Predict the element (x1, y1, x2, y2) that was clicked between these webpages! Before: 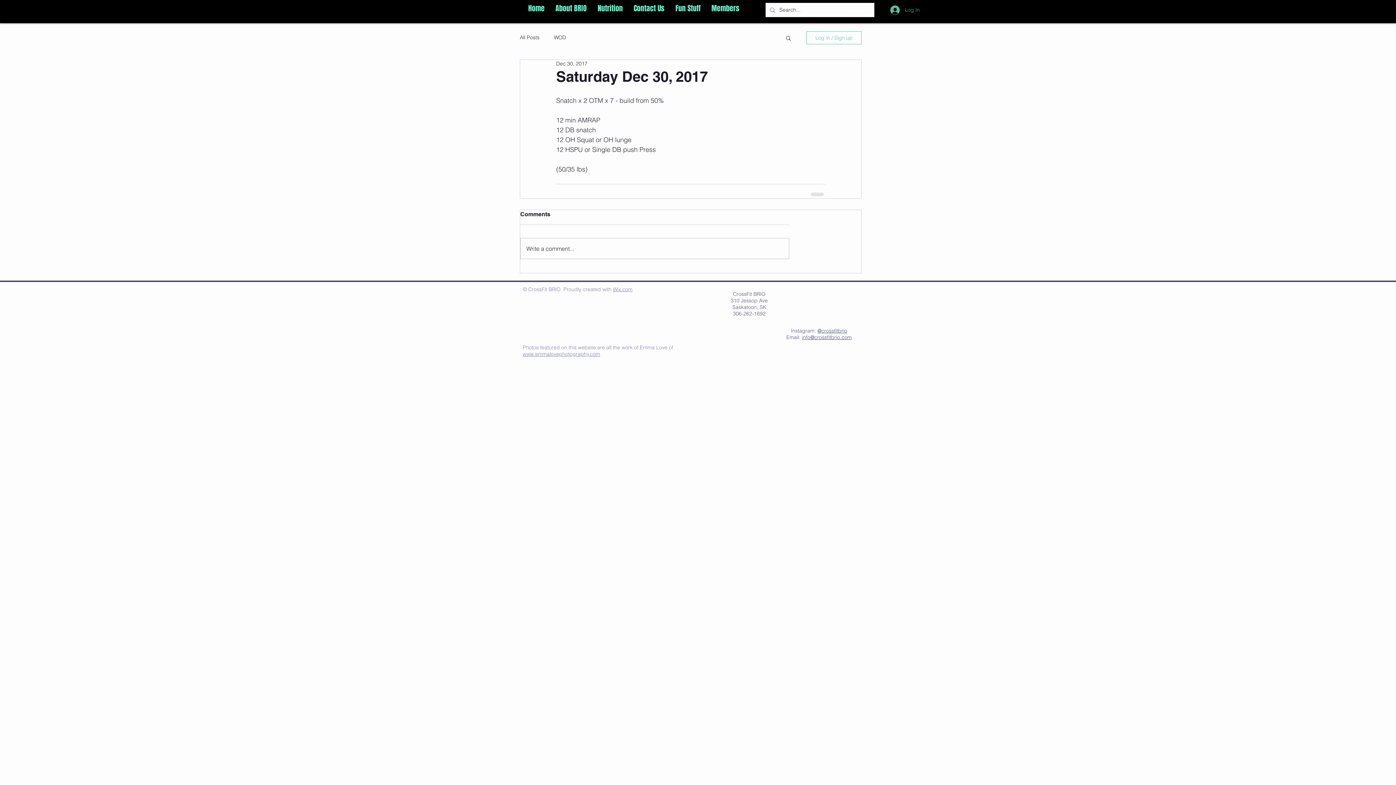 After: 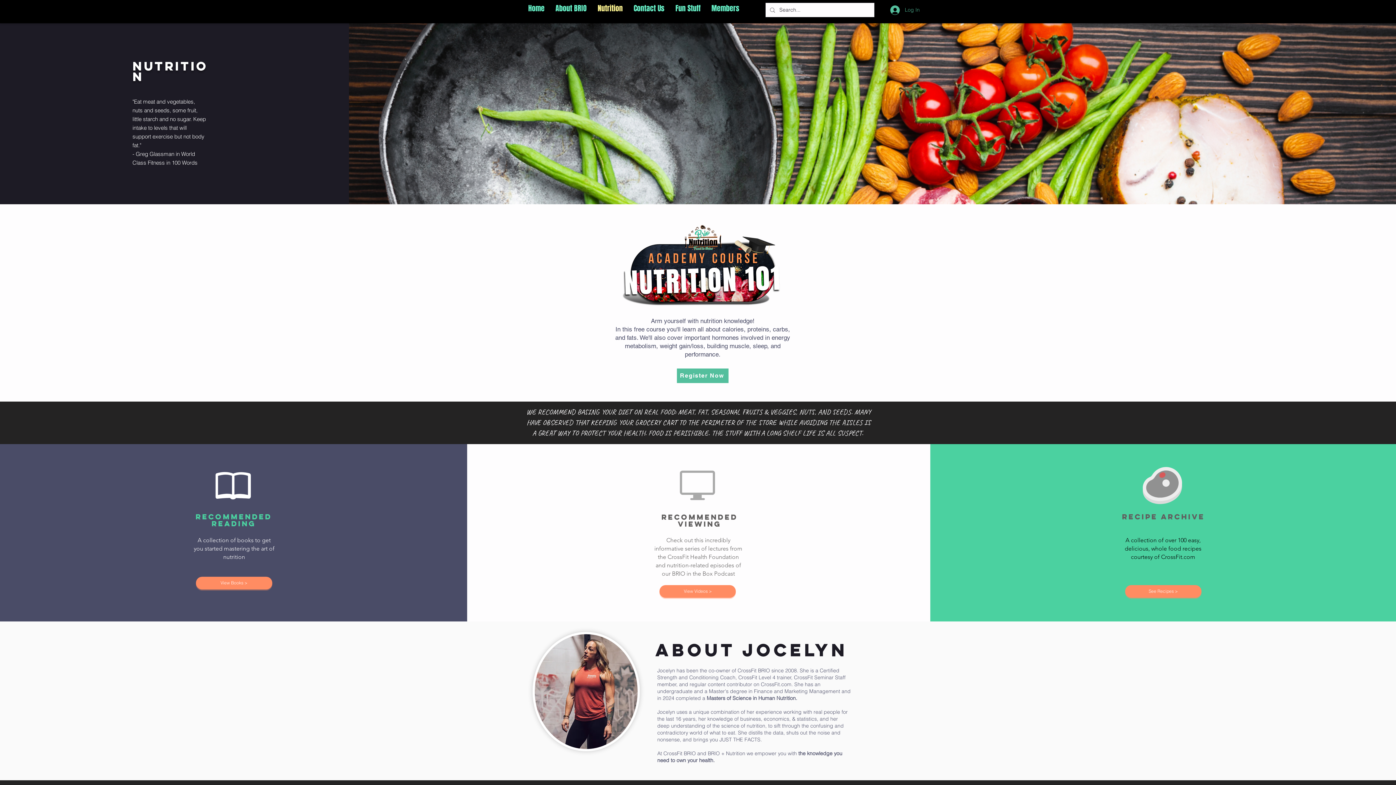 Action: label: Nutrition bbox: (592, 1, 628, 14)